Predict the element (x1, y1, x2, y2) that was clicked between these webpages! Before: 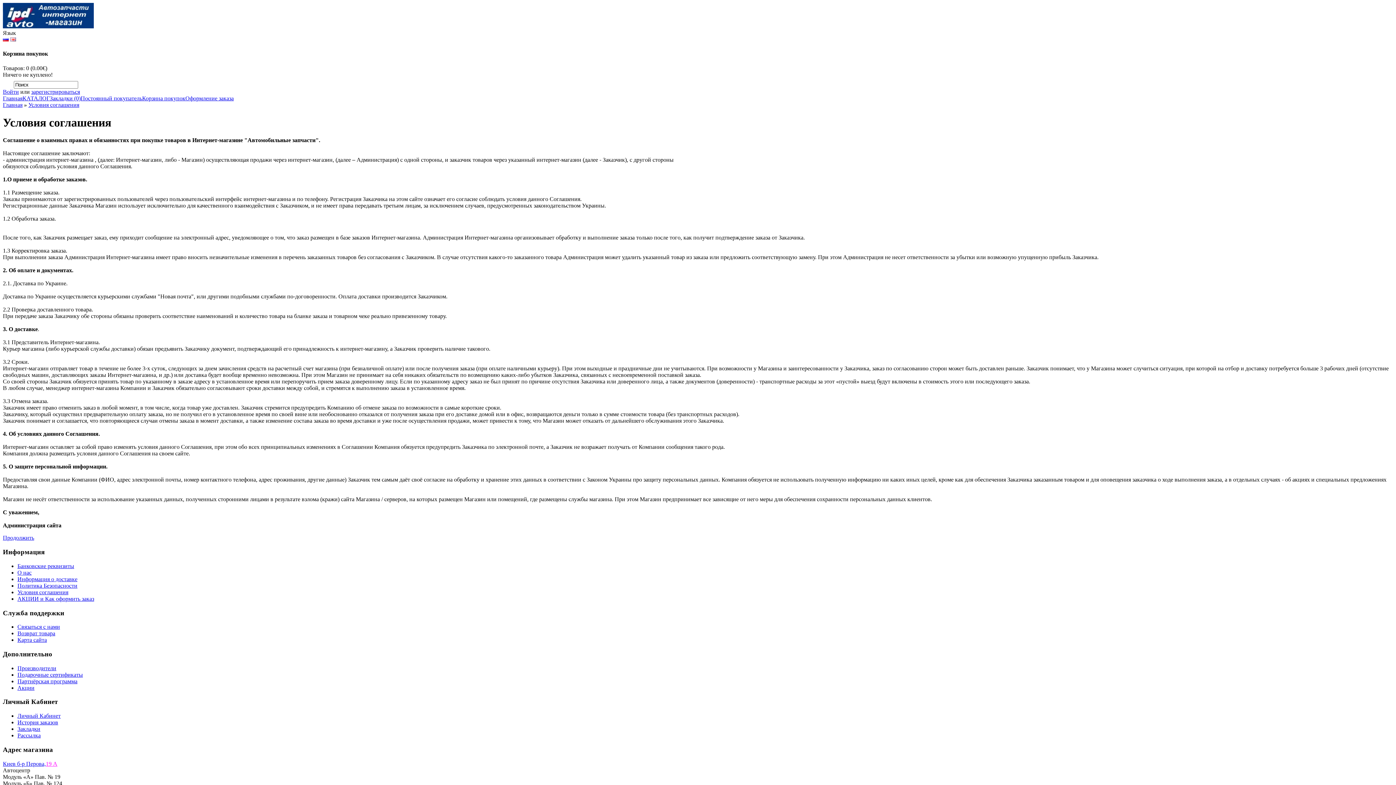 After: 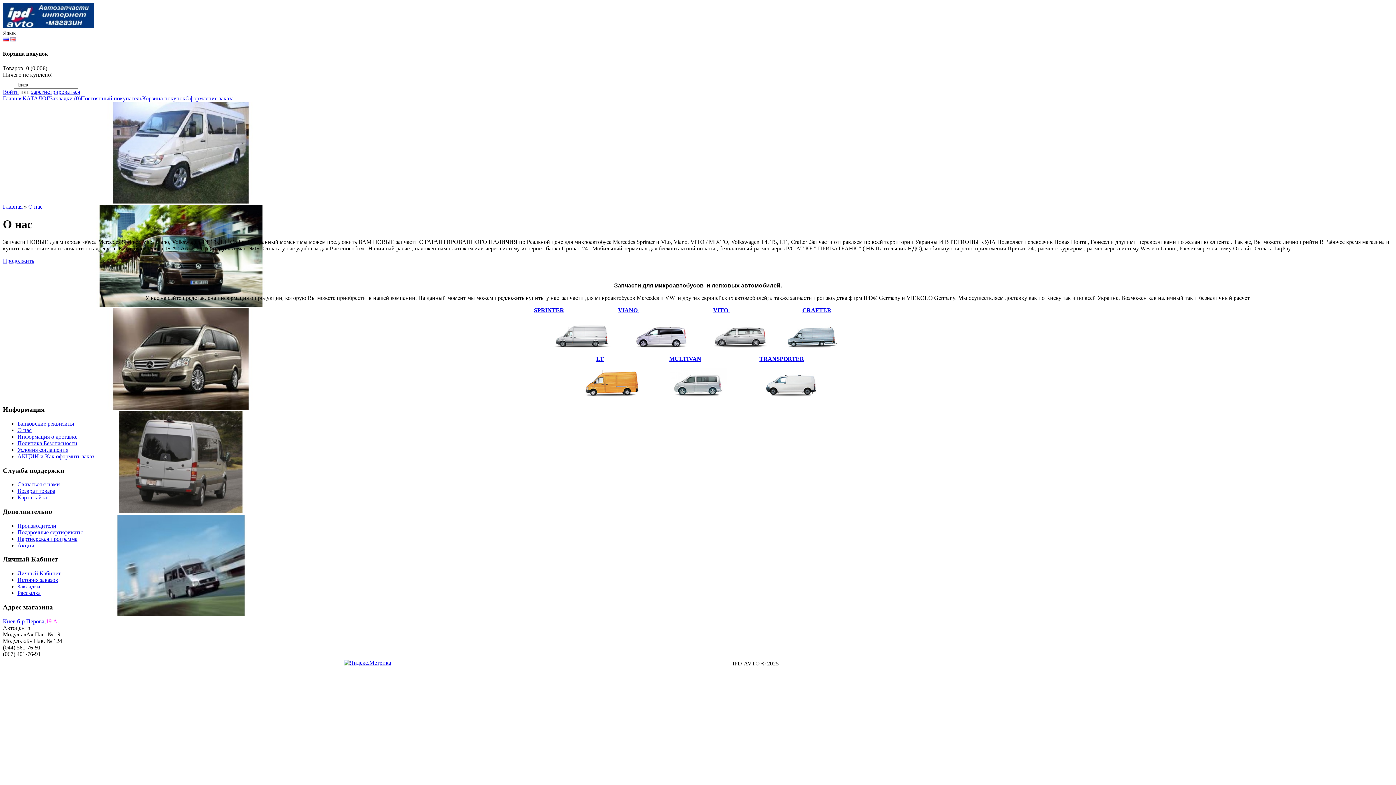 Action: label: О нас bbox: (17, 569, 31, 575)